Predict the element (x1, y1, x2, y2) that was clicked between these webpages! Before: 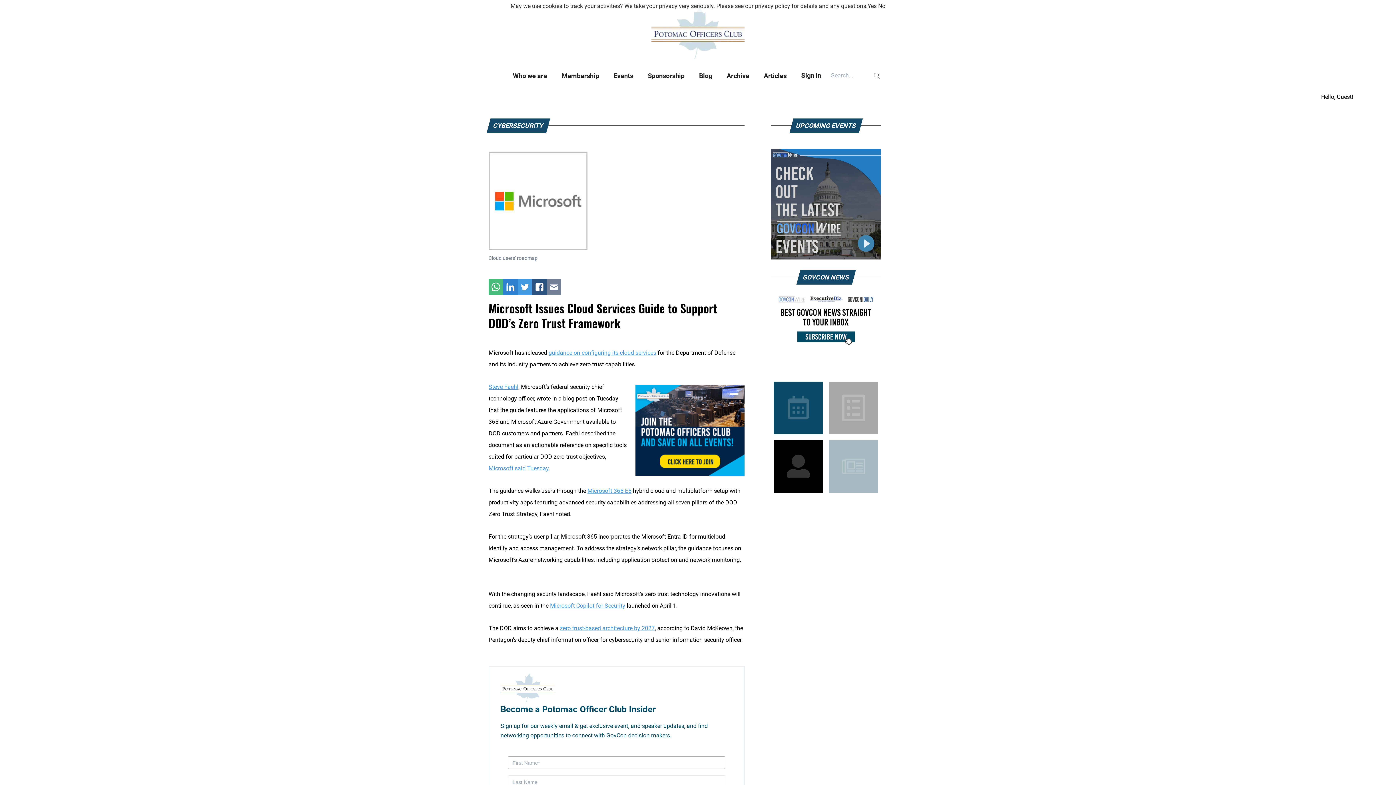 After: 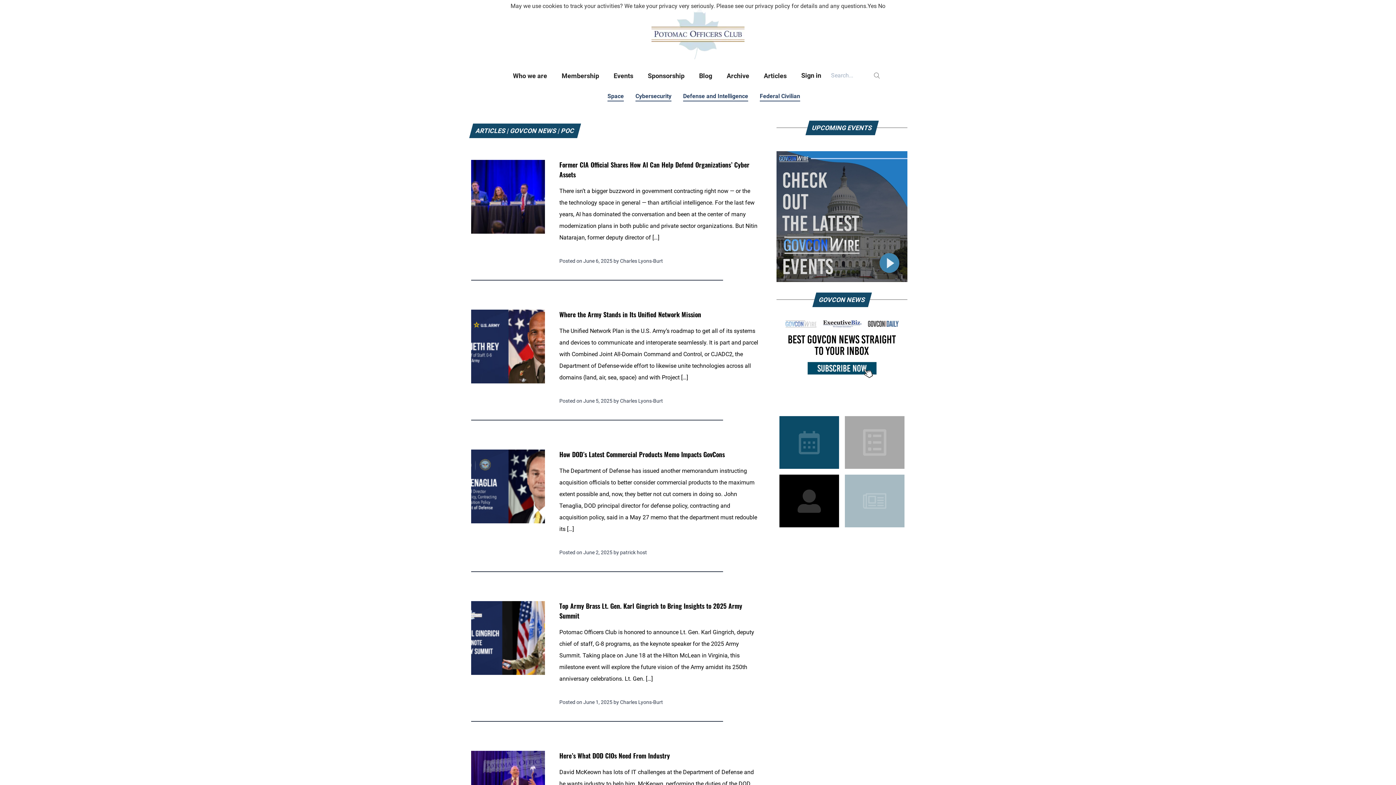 Action: bbox: (758, 66, 792, 84) label: Articles